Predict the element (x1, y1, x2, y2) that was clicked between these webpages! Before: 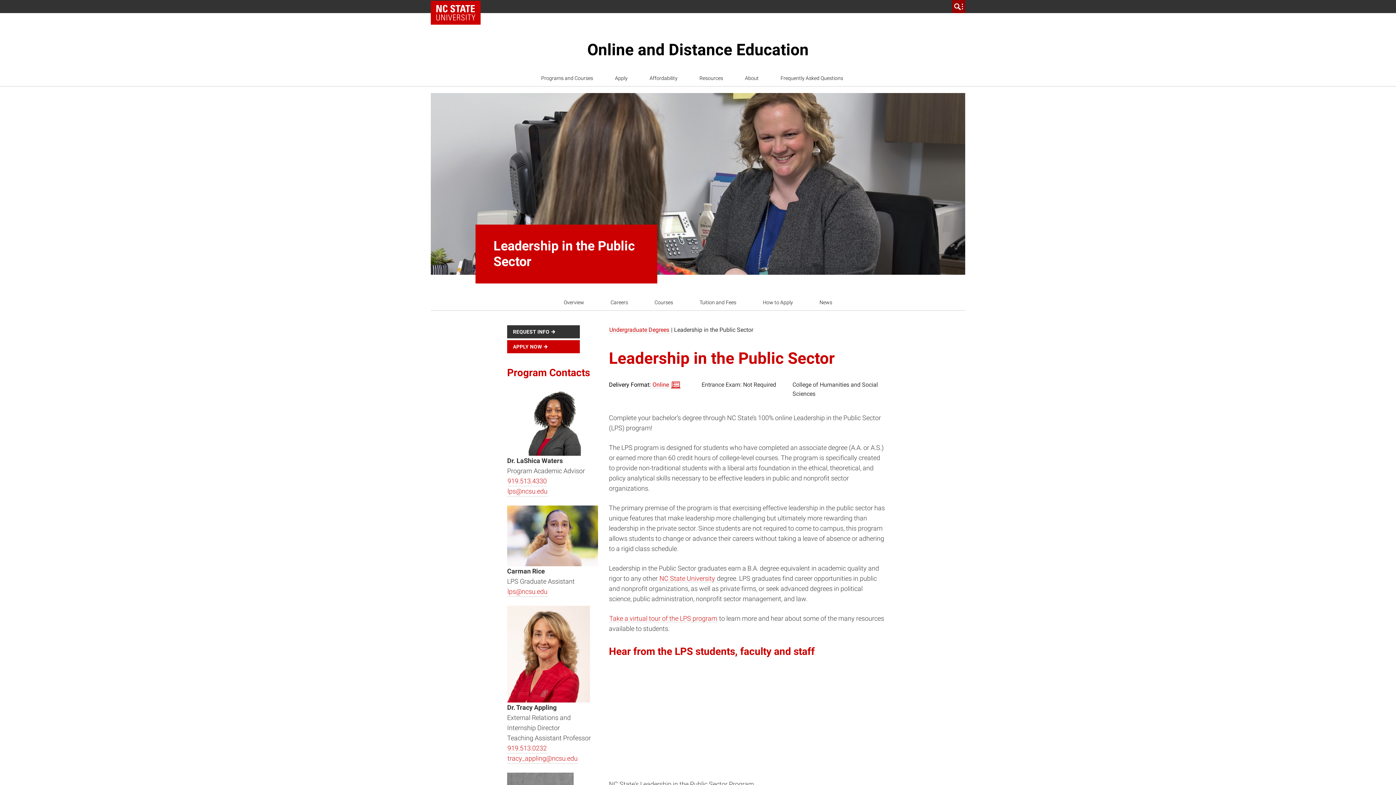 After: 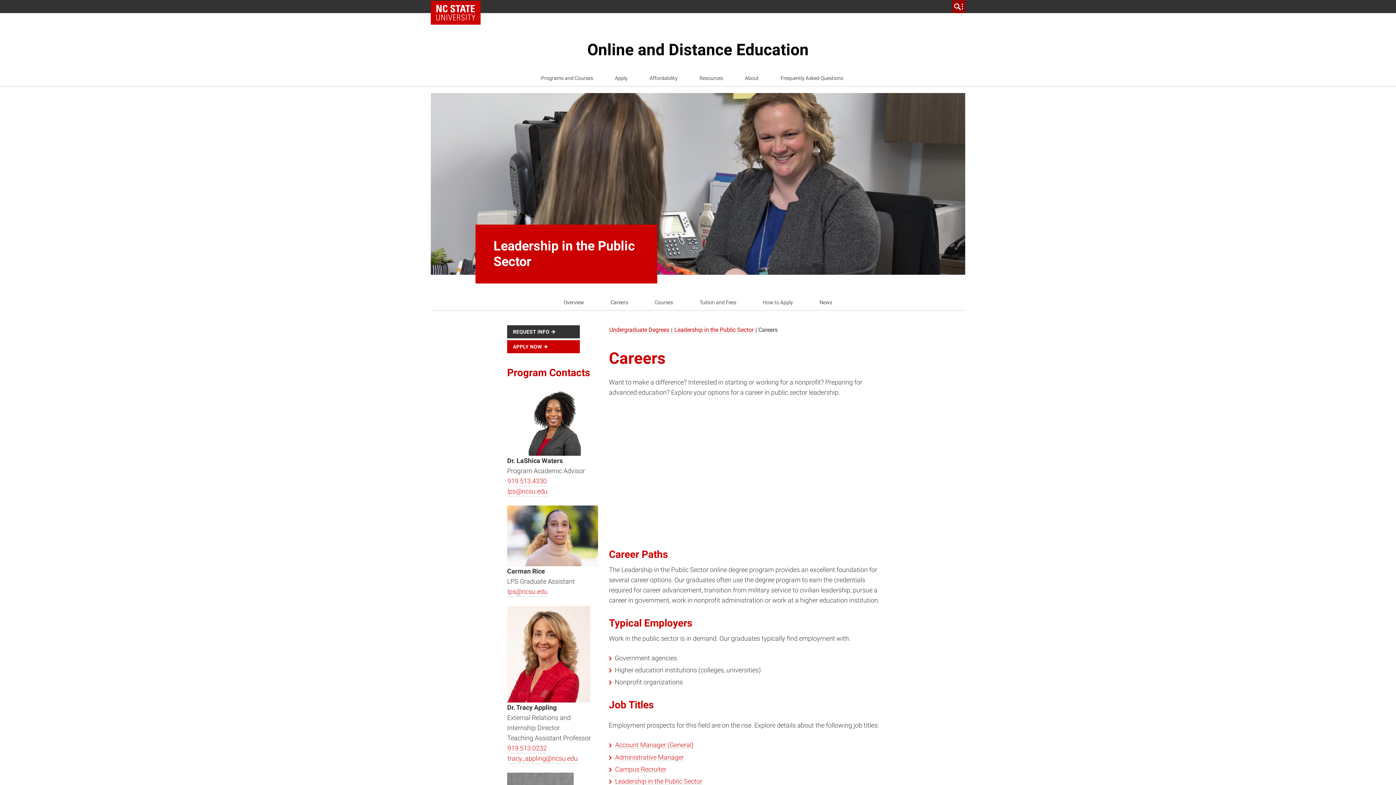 Action: bbox: (605, 294, 633, 310) label: Careers